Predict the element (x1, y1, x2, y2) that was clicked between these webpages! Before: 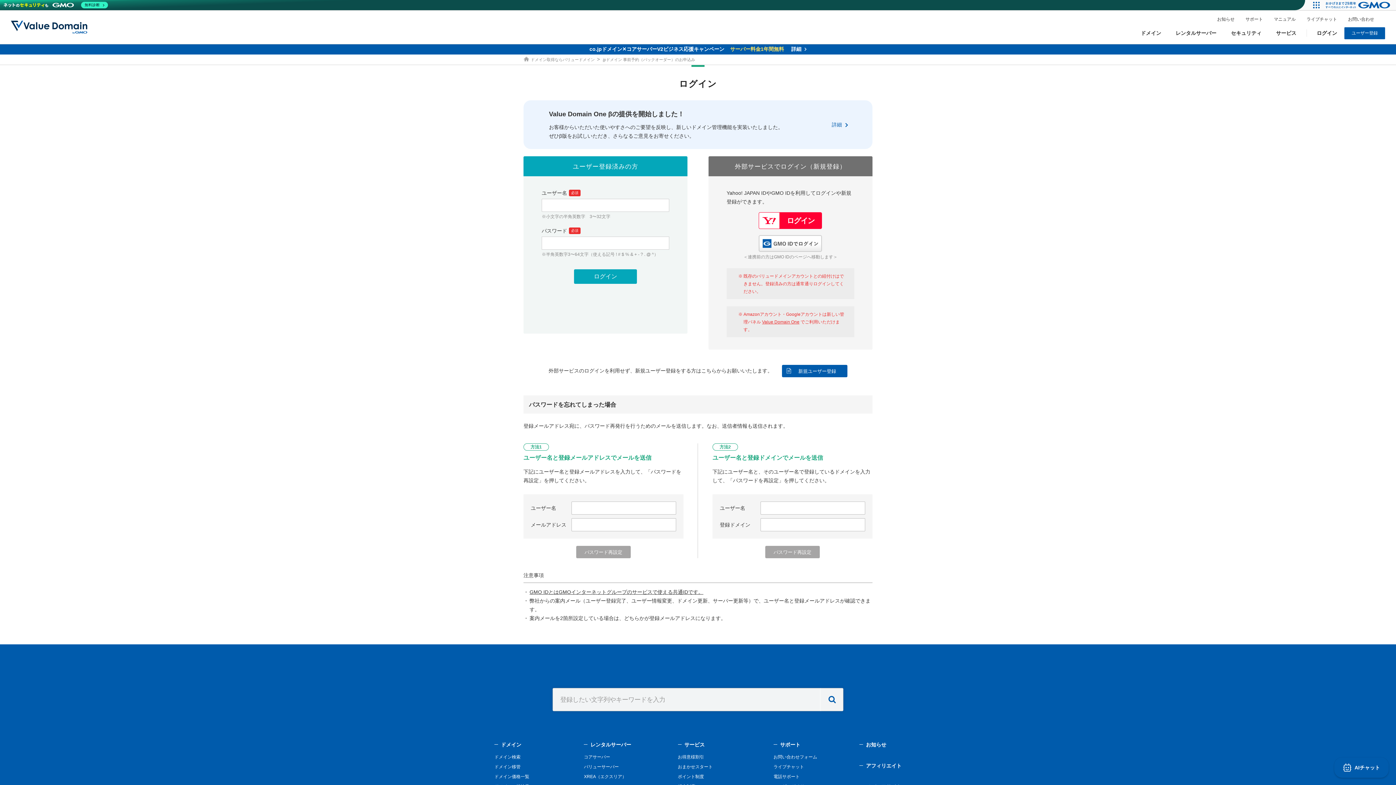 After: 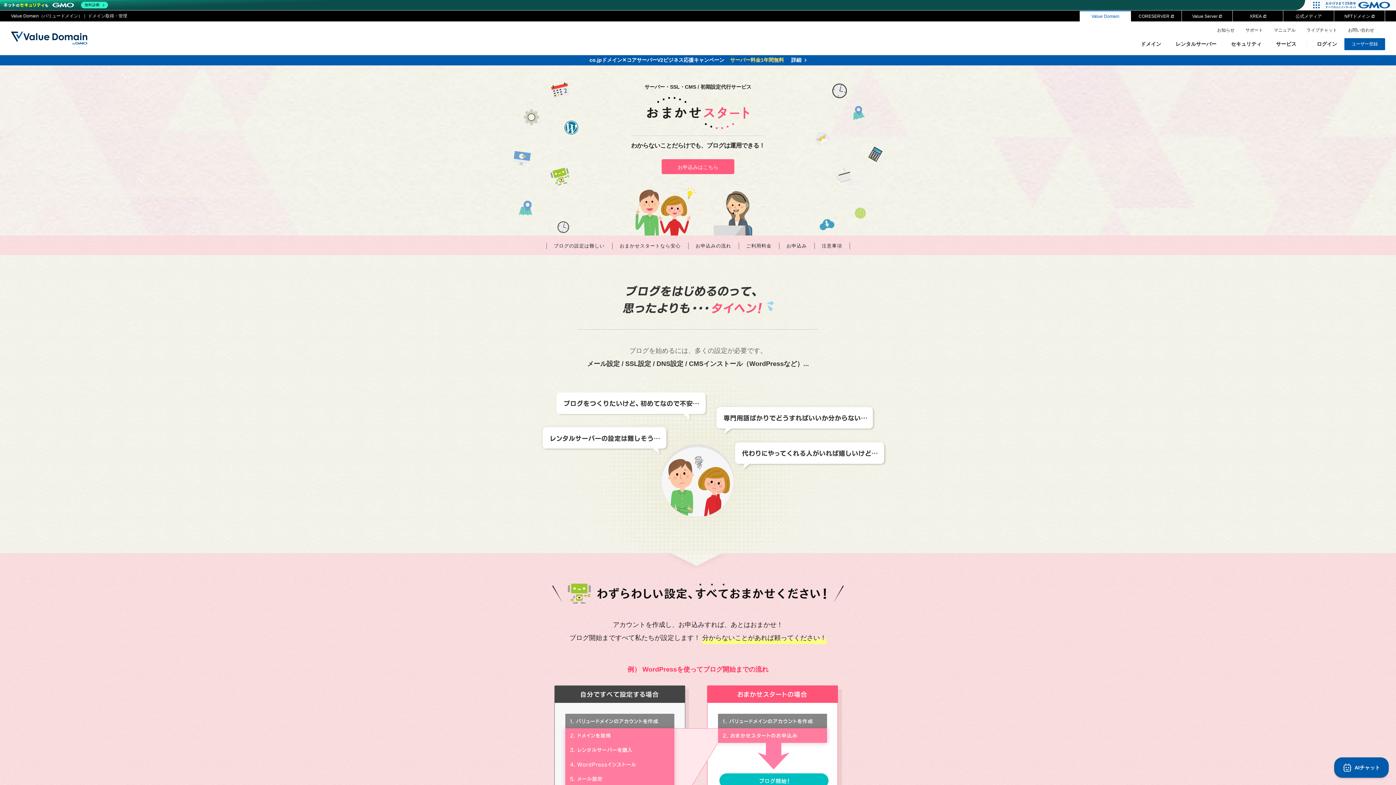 Action: bbox: (678, 764, 712, 769) label: おまかせスタート